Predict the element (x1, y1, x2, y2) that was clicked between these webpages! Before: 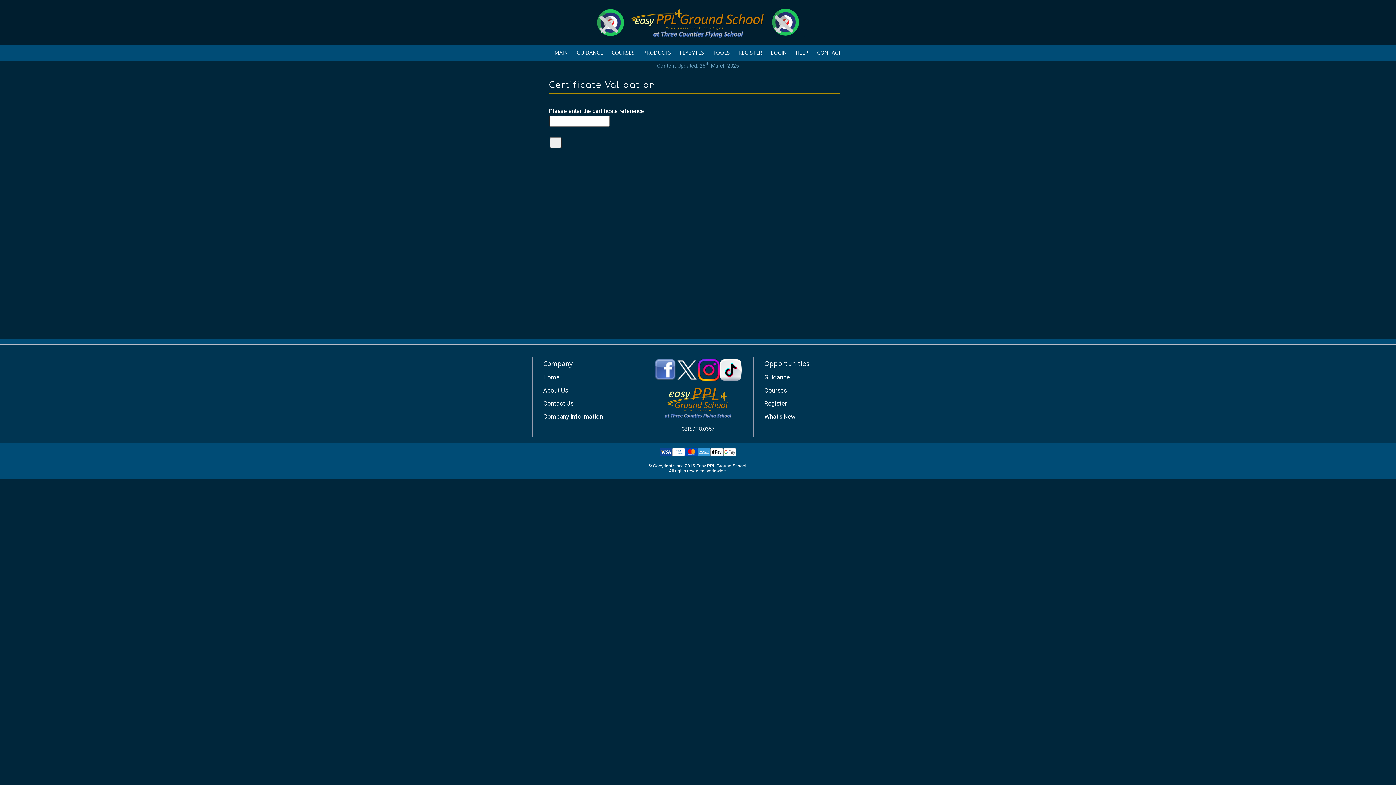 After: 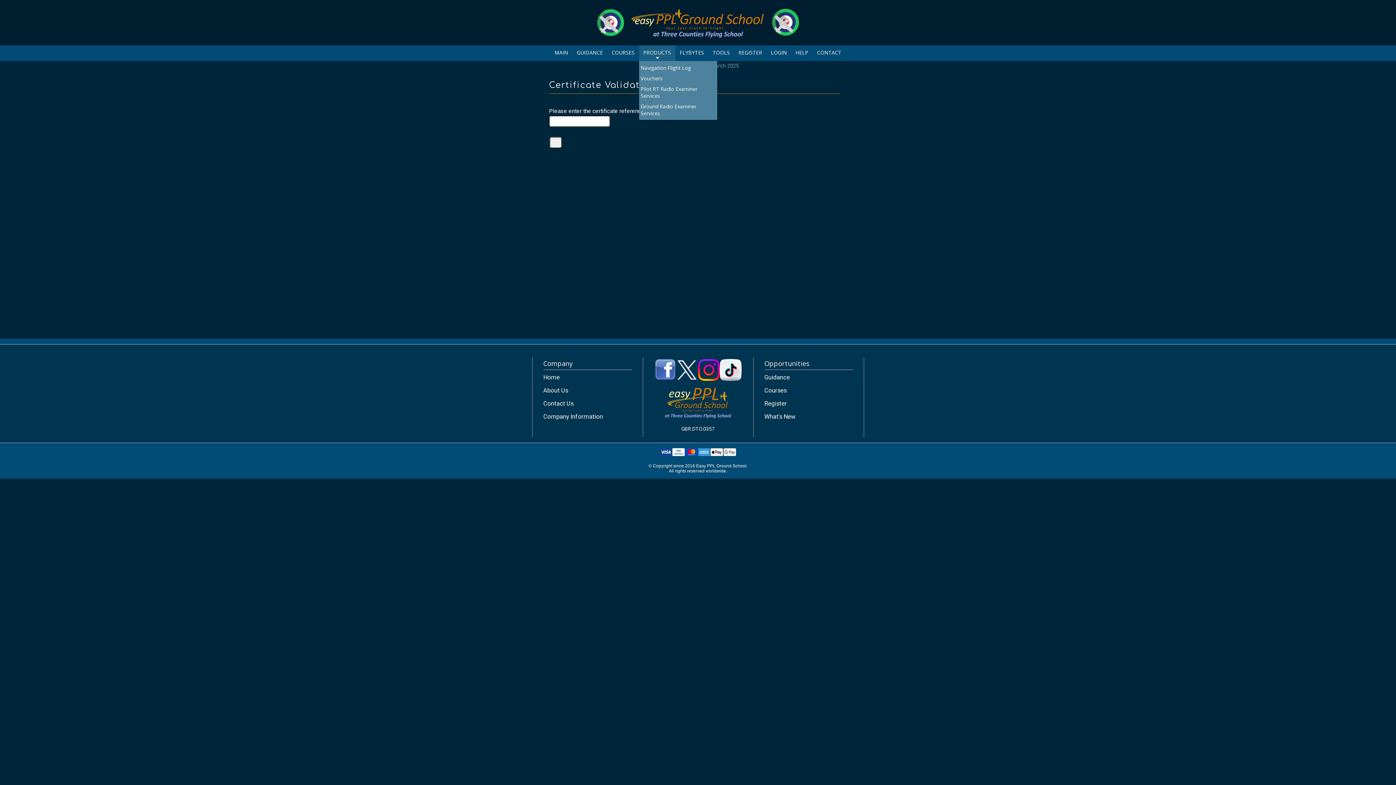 Action: bbox: (639, 45, 675, 61) label: PRODUCTS